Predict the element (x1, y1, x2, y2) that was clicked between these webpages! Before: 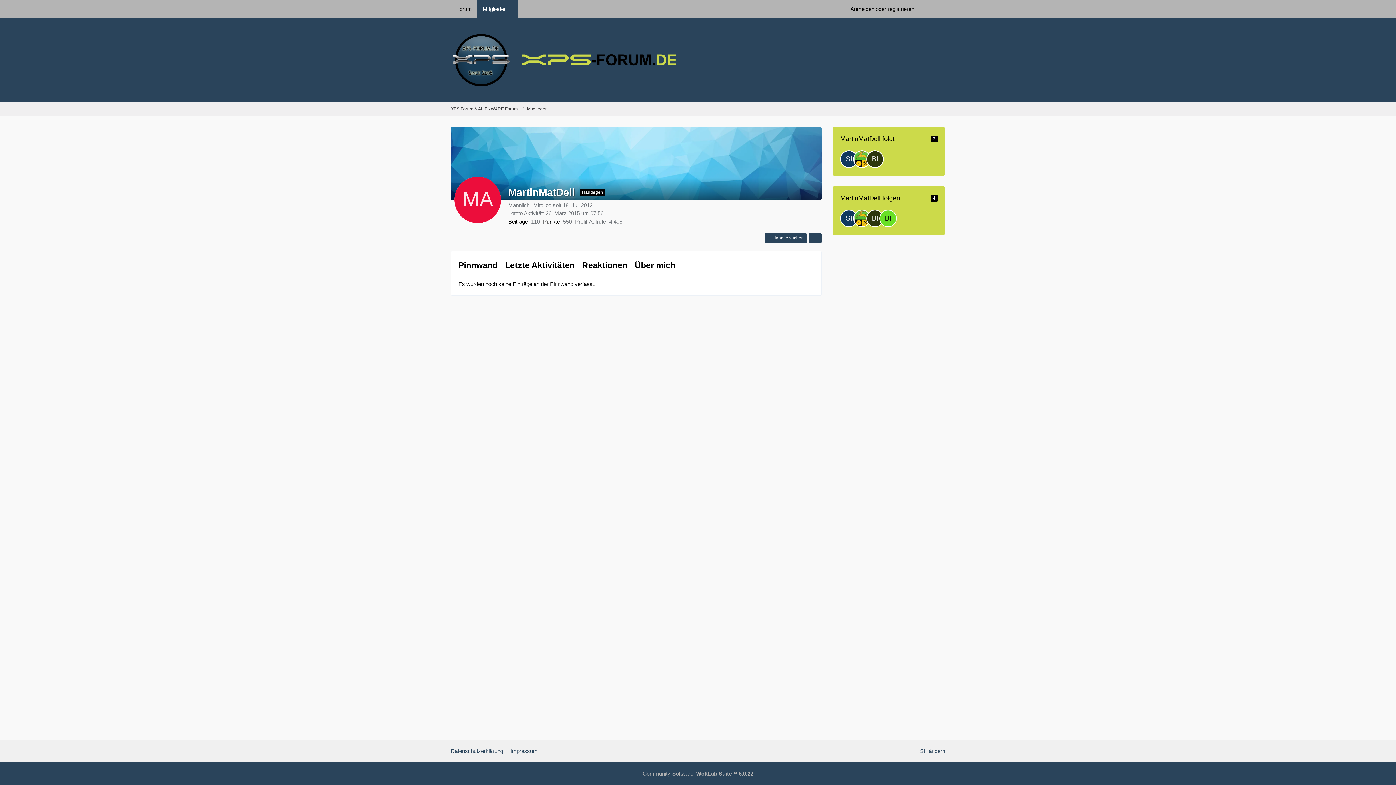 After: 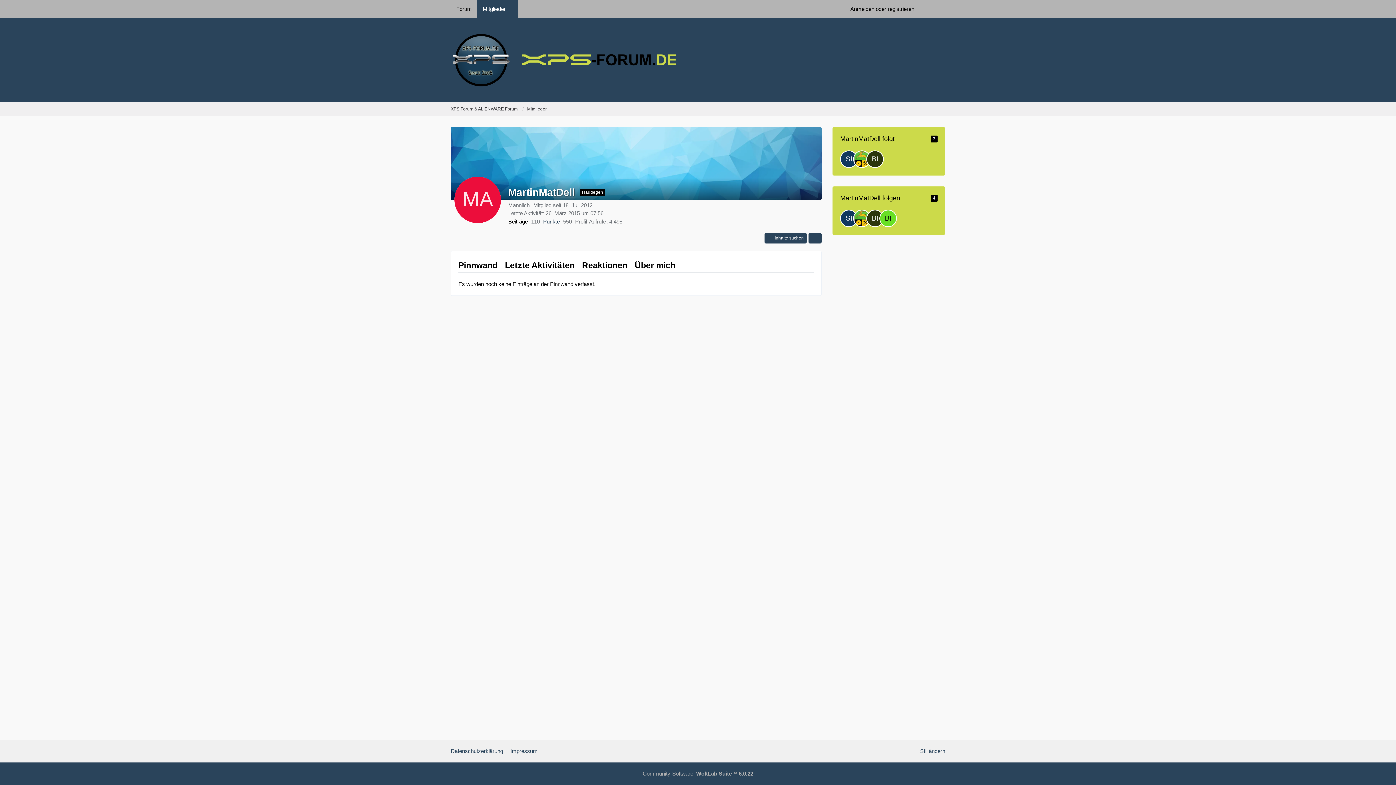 Action: label: Punkte bbox: (543, 218, 560, 224)